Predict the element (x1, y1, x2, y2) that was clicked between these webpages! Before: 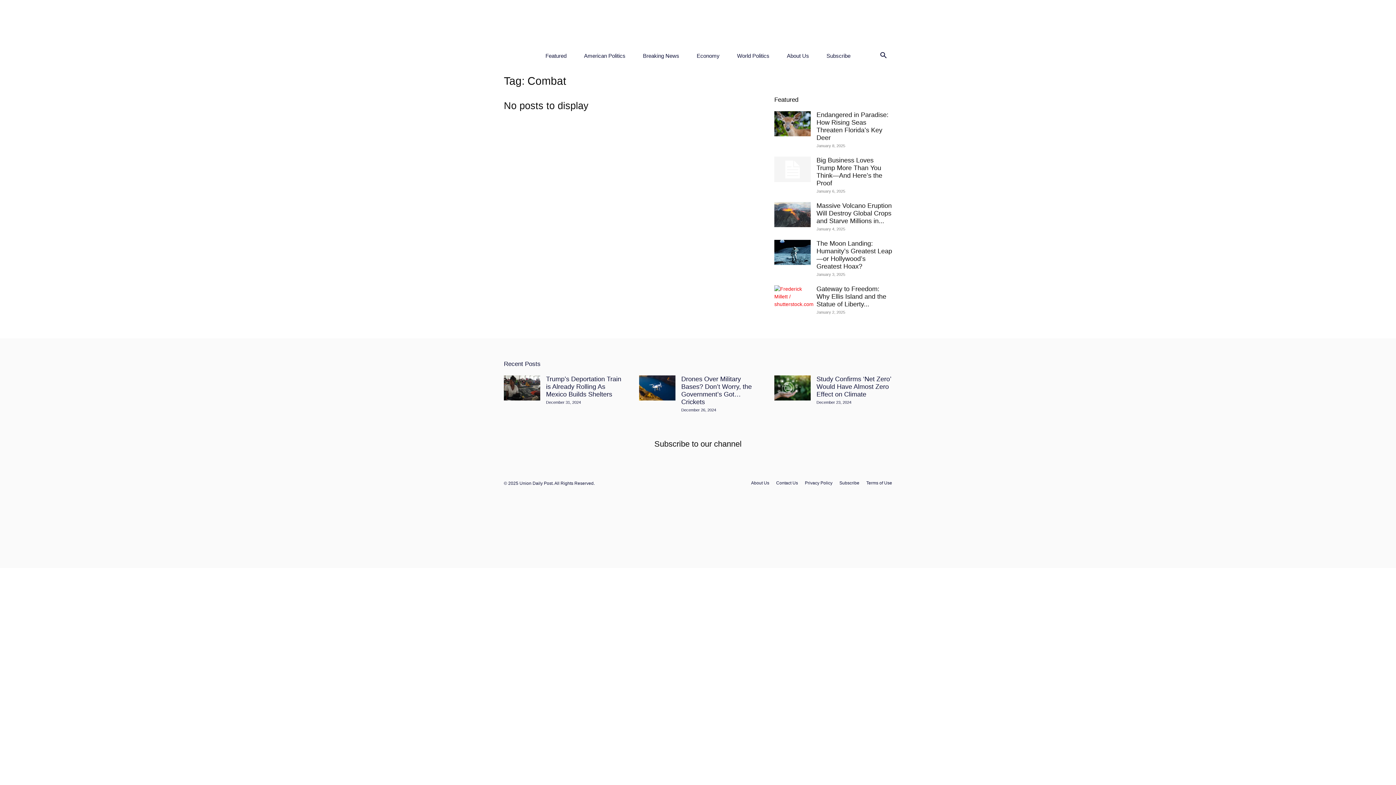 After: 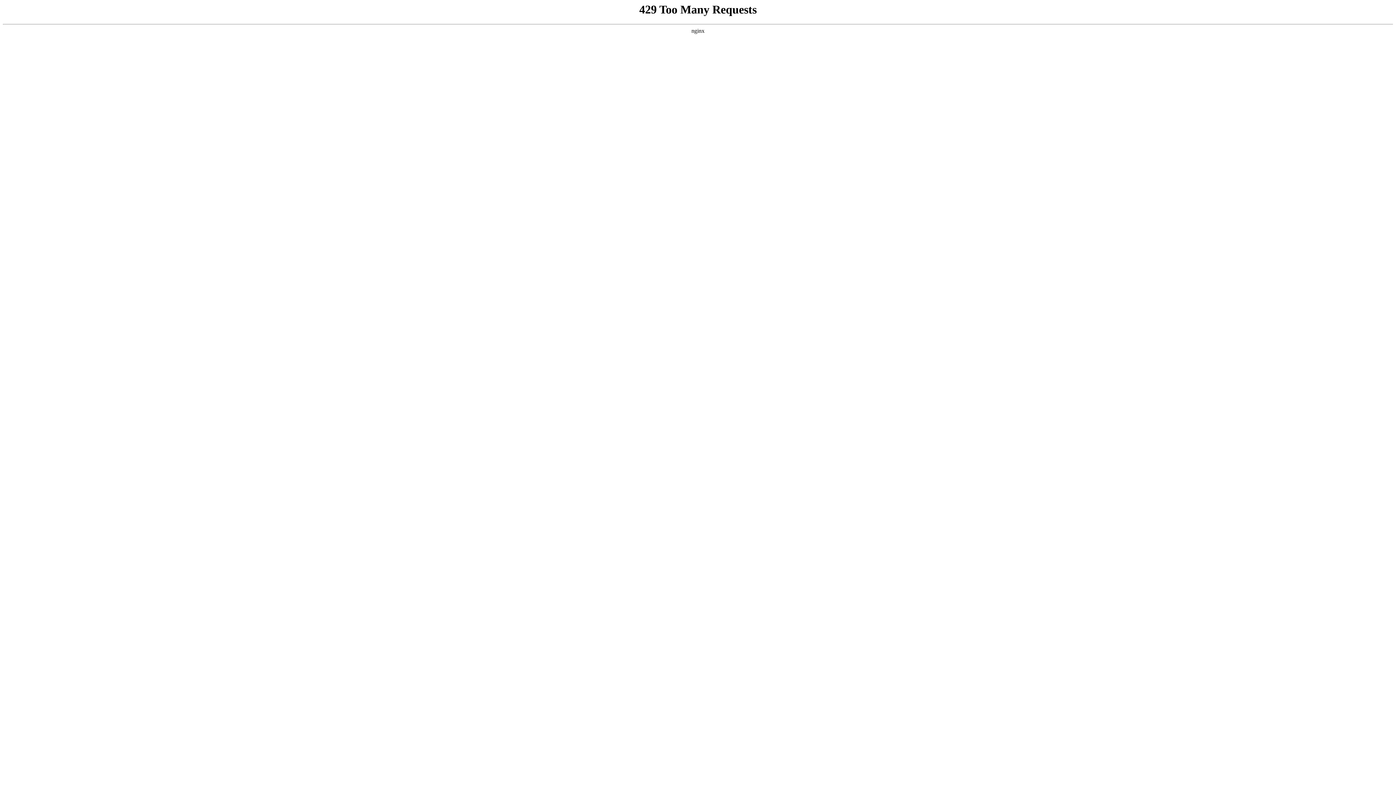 Action: bbox: (504, 375, 540, 400)